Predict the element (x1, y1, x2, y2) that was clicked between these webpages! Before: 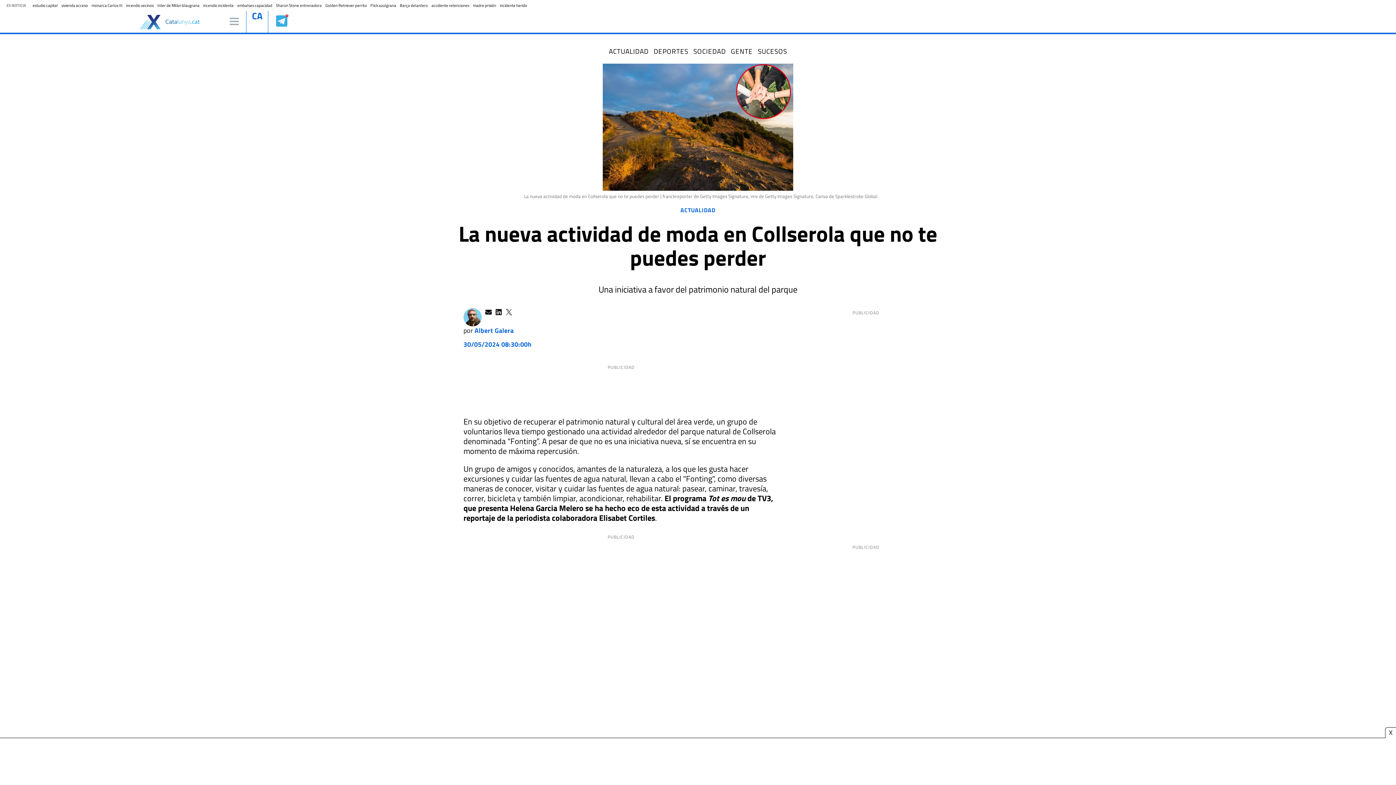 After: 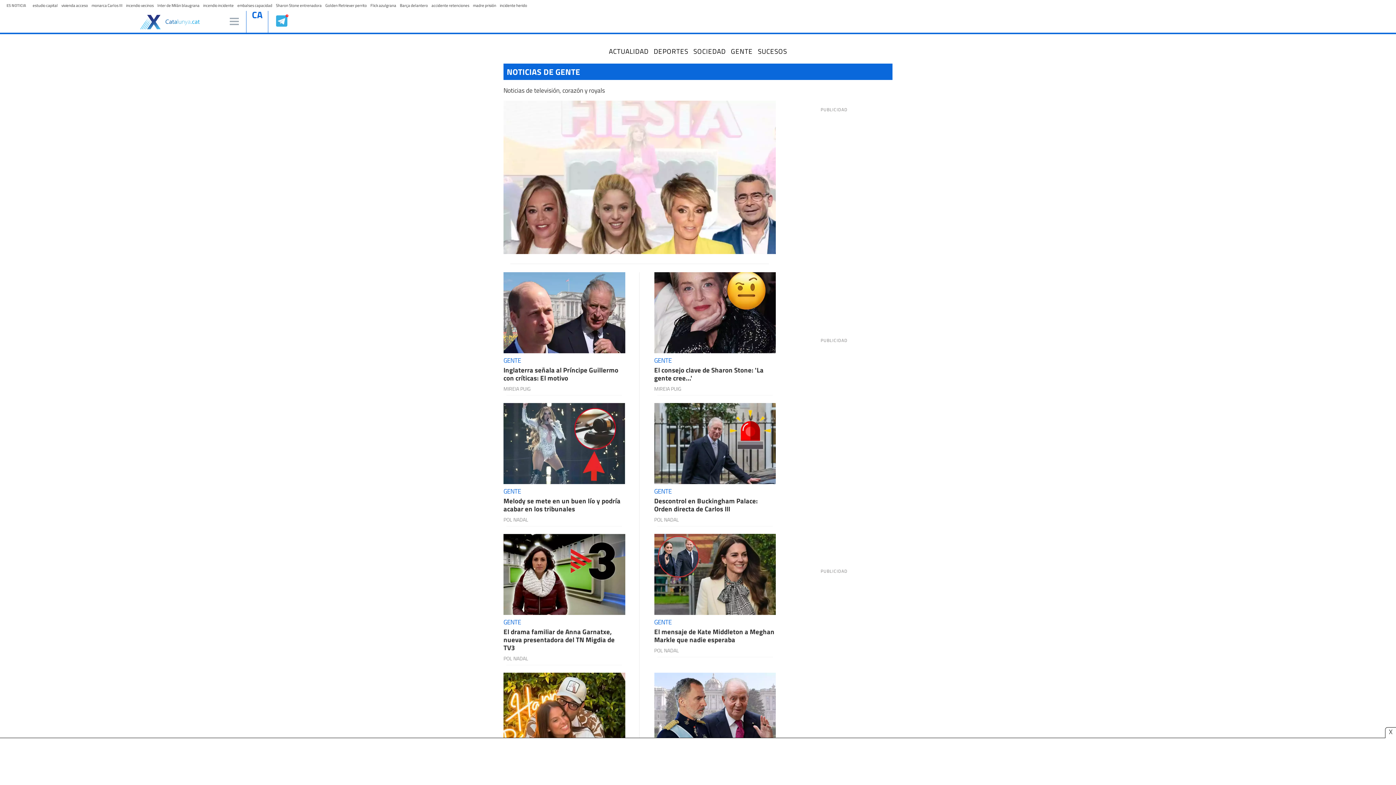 Action: bbox: (731, 46, 752, 56) label: GENTE